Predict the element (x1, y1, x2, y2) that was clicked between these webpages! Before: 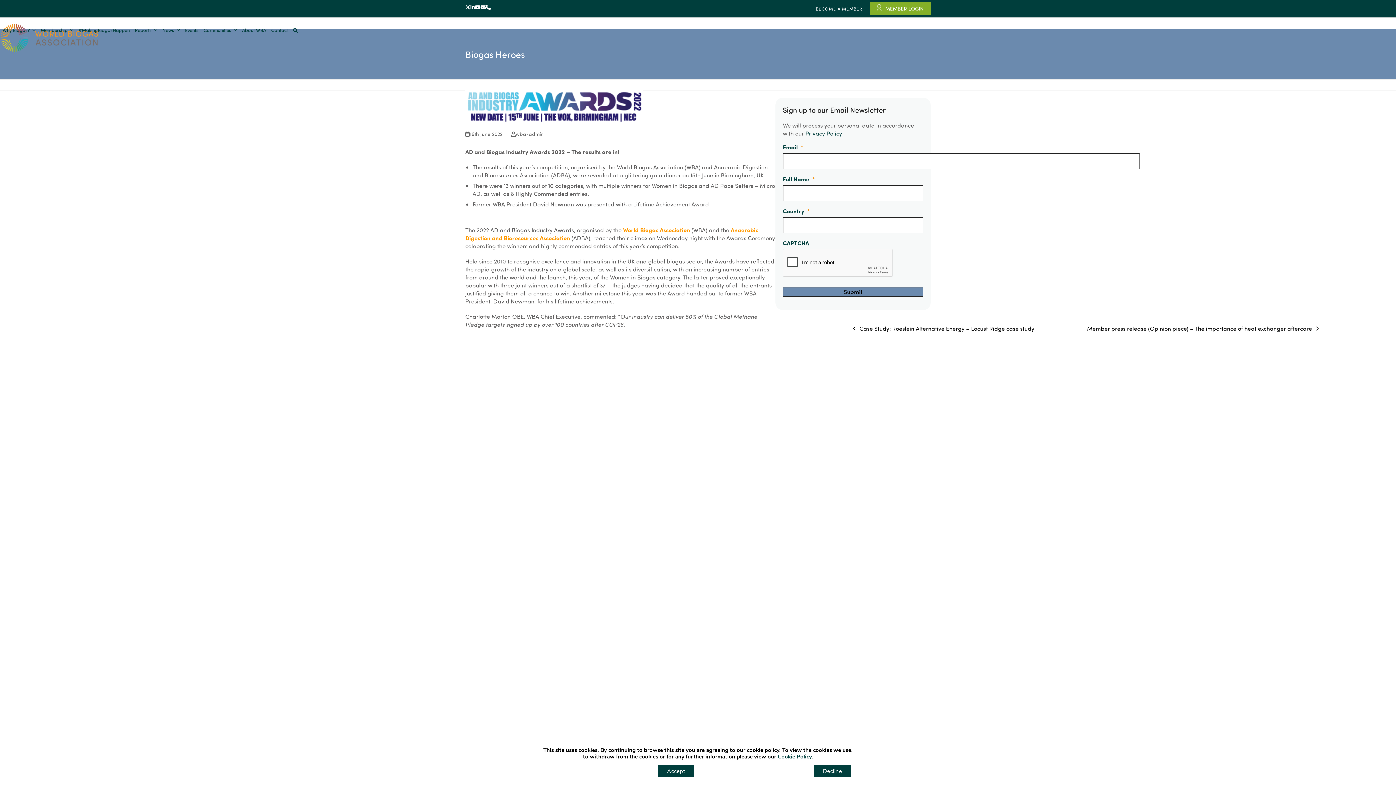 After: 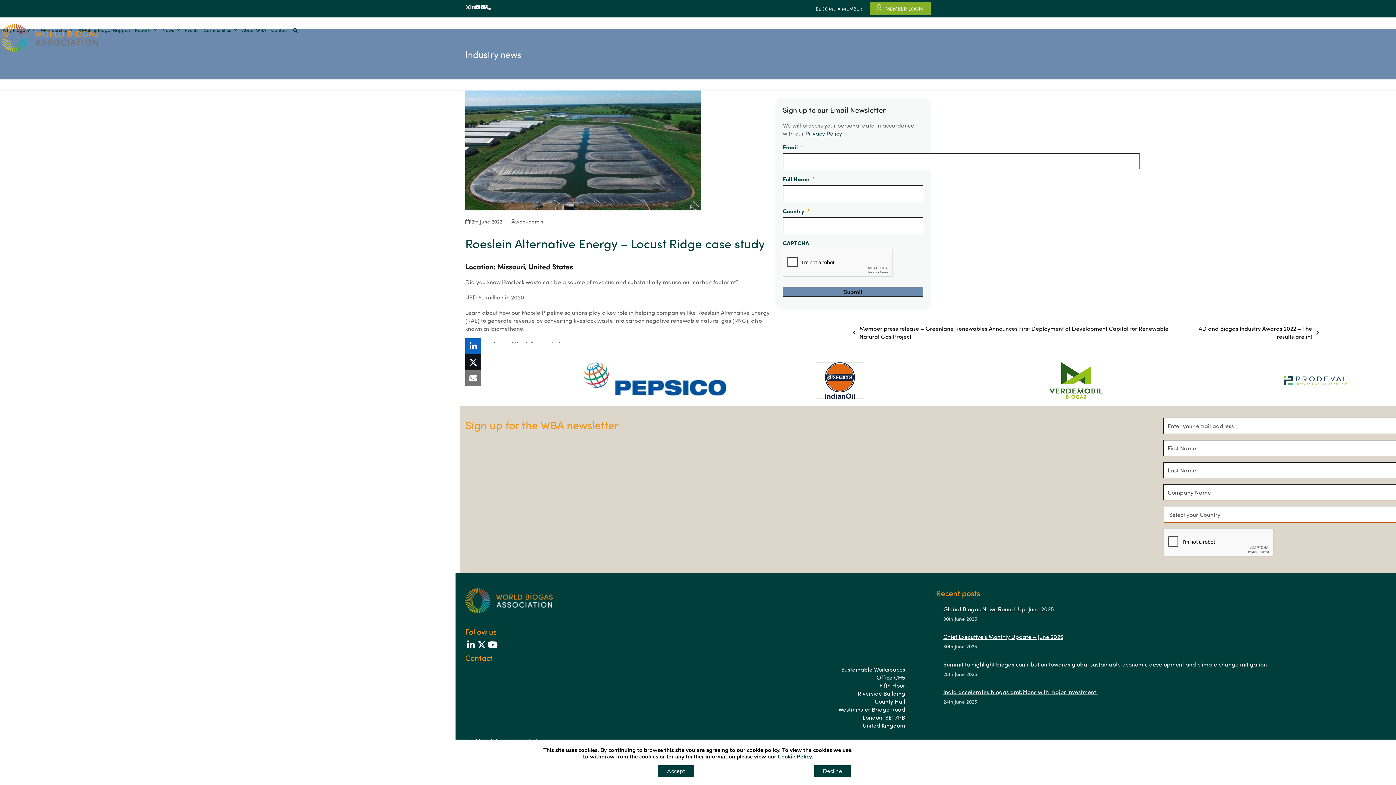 Action: label: previous post:
Case Study: Roeslein Alternative Energy – Locust Ridge case study bbox: (853, 324, 1034, 332)